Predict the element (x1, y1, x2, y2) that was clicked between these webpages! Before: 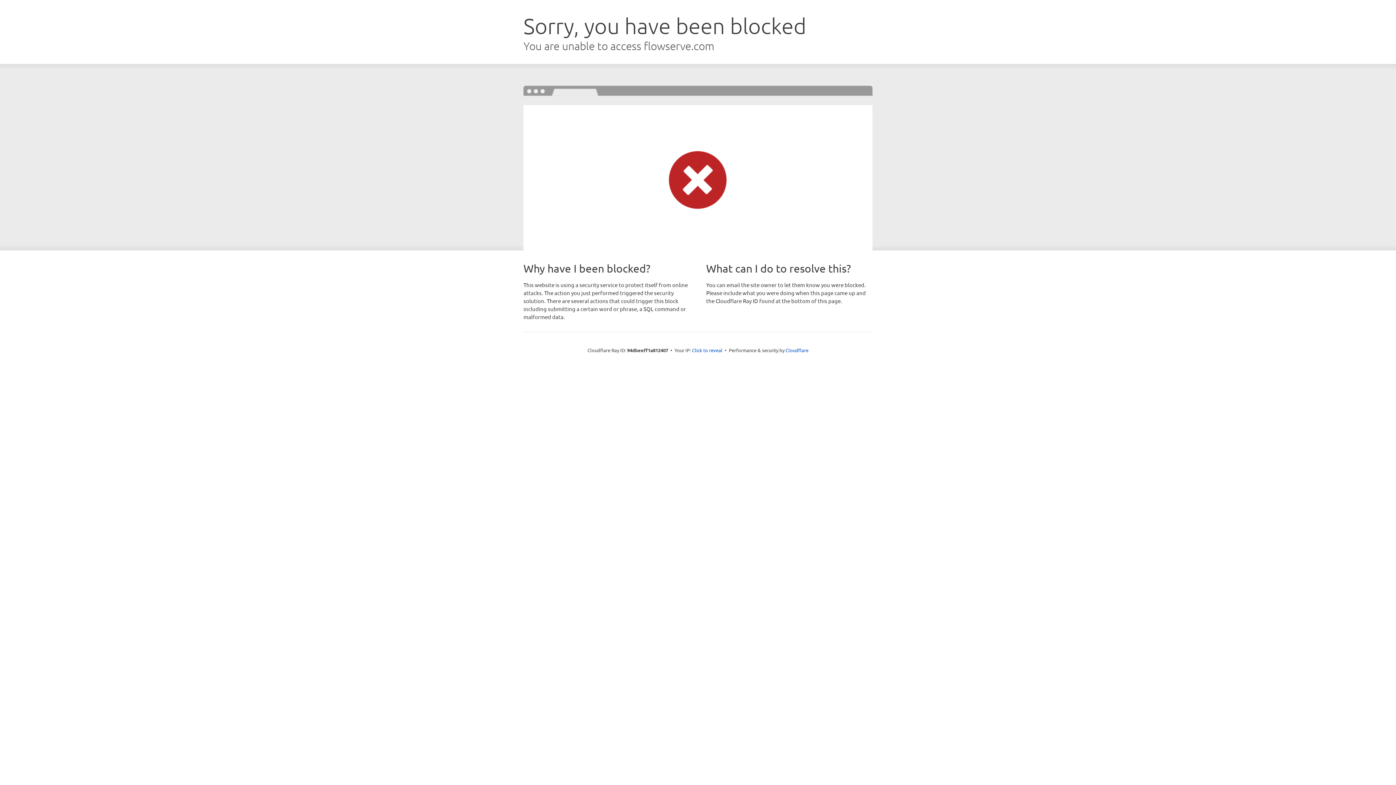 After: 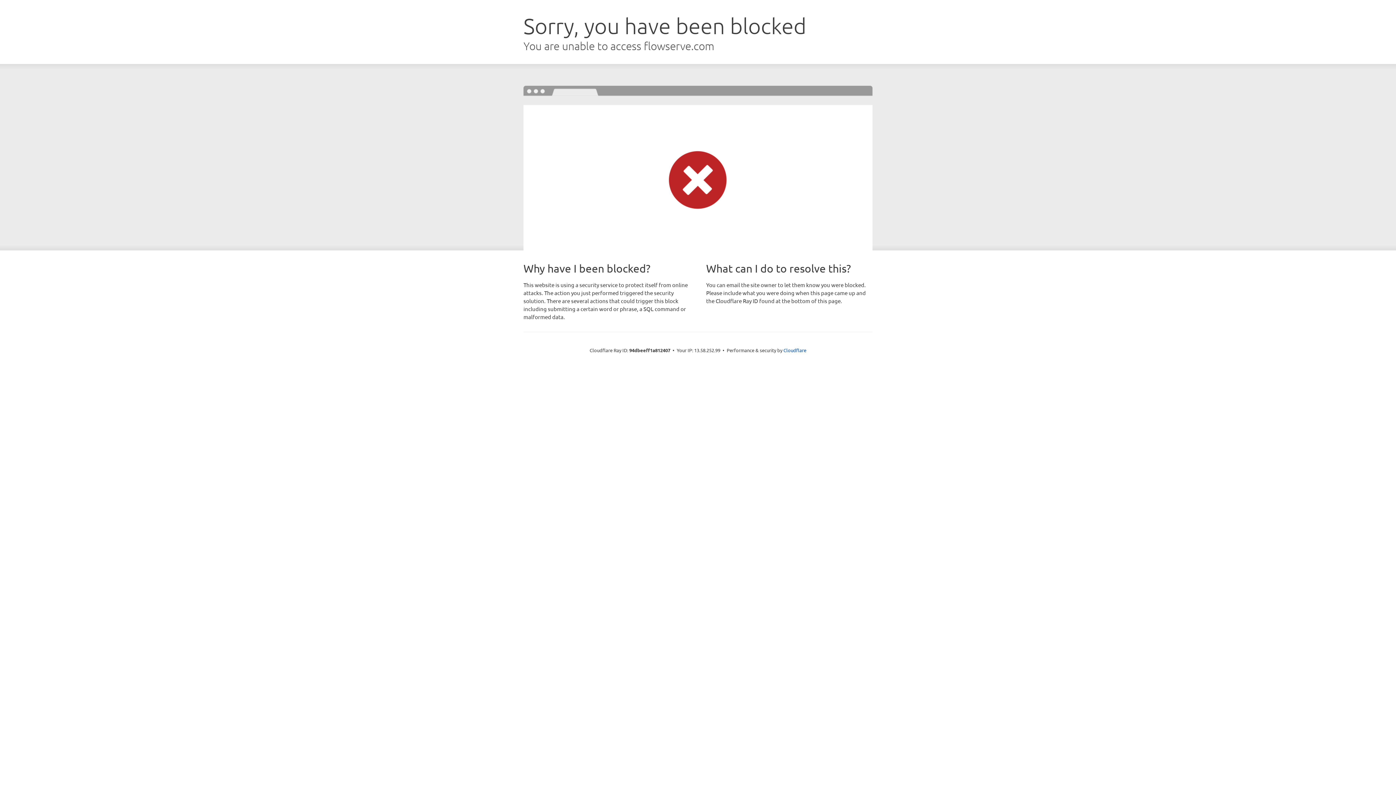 Action: bbox: (692, 346, 722, 353) label: Click to reveal